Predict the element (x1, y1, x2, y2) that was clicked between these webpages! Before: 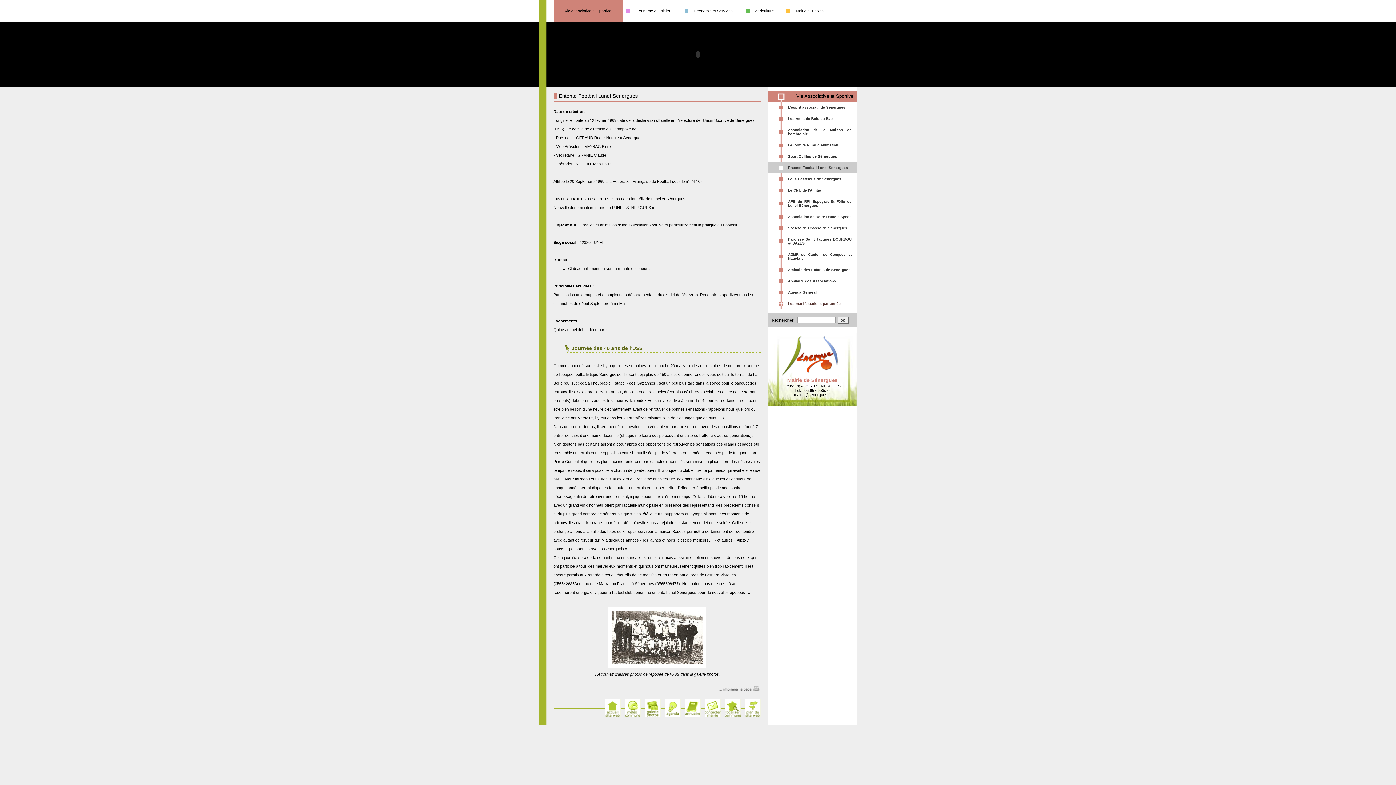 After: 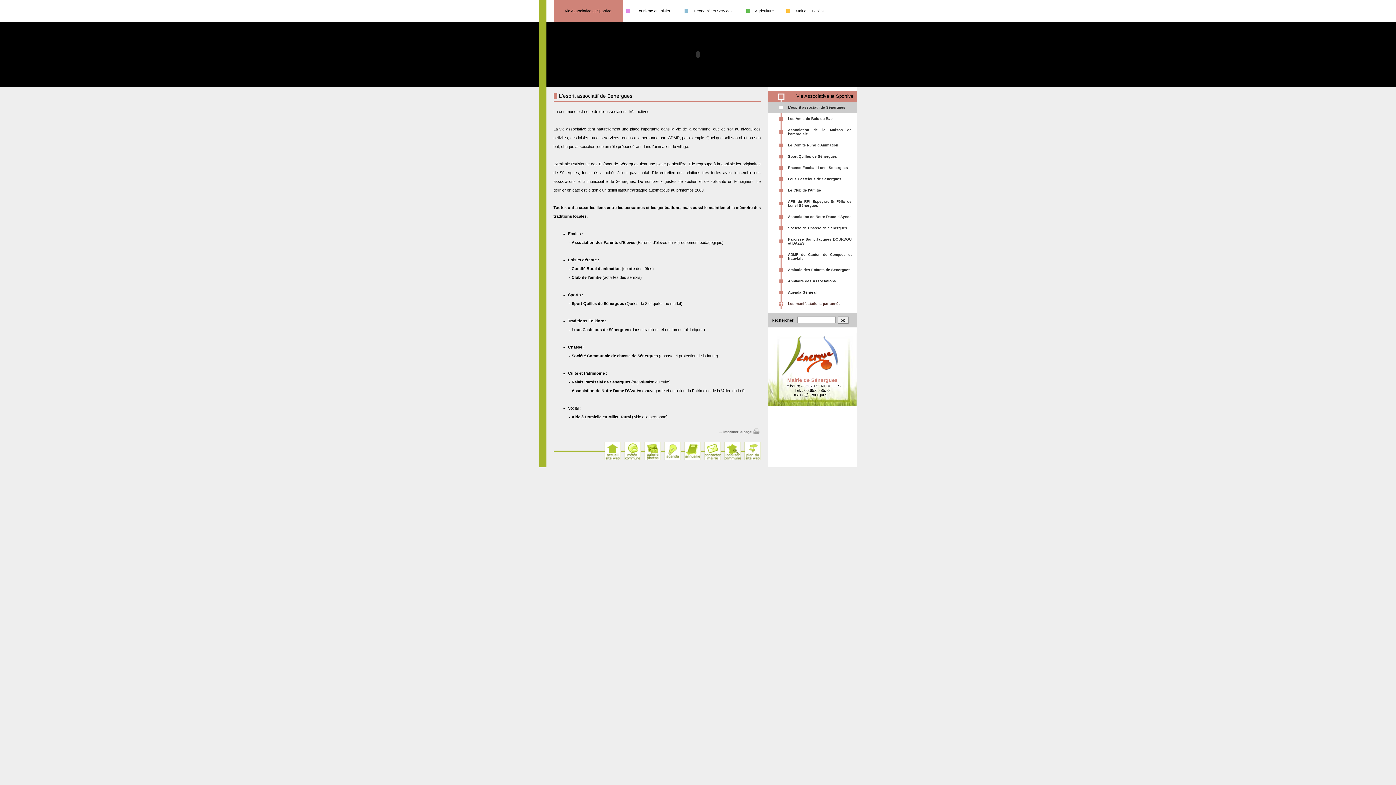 Action: label: L'esprit associatif de Sénergues bbox: (786, 103, 853, 111)